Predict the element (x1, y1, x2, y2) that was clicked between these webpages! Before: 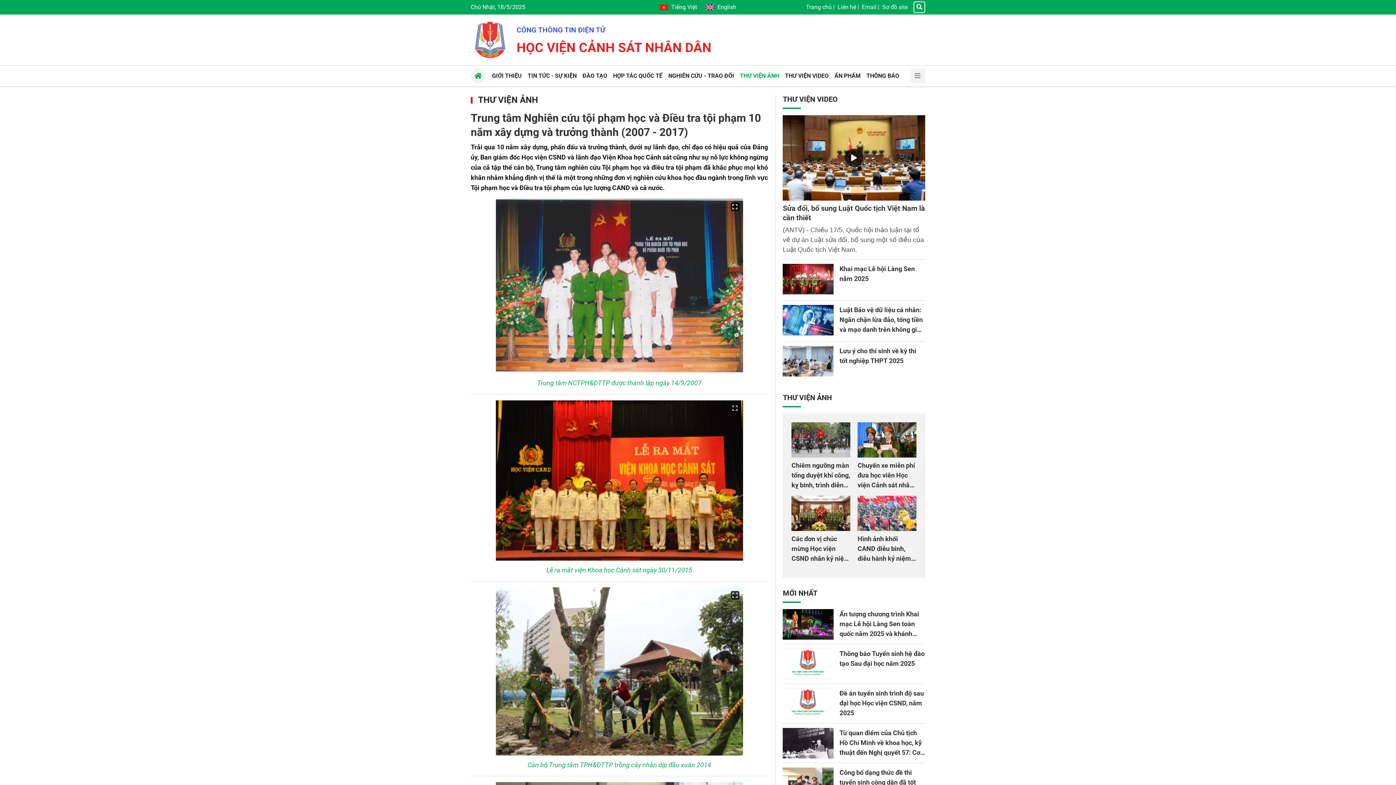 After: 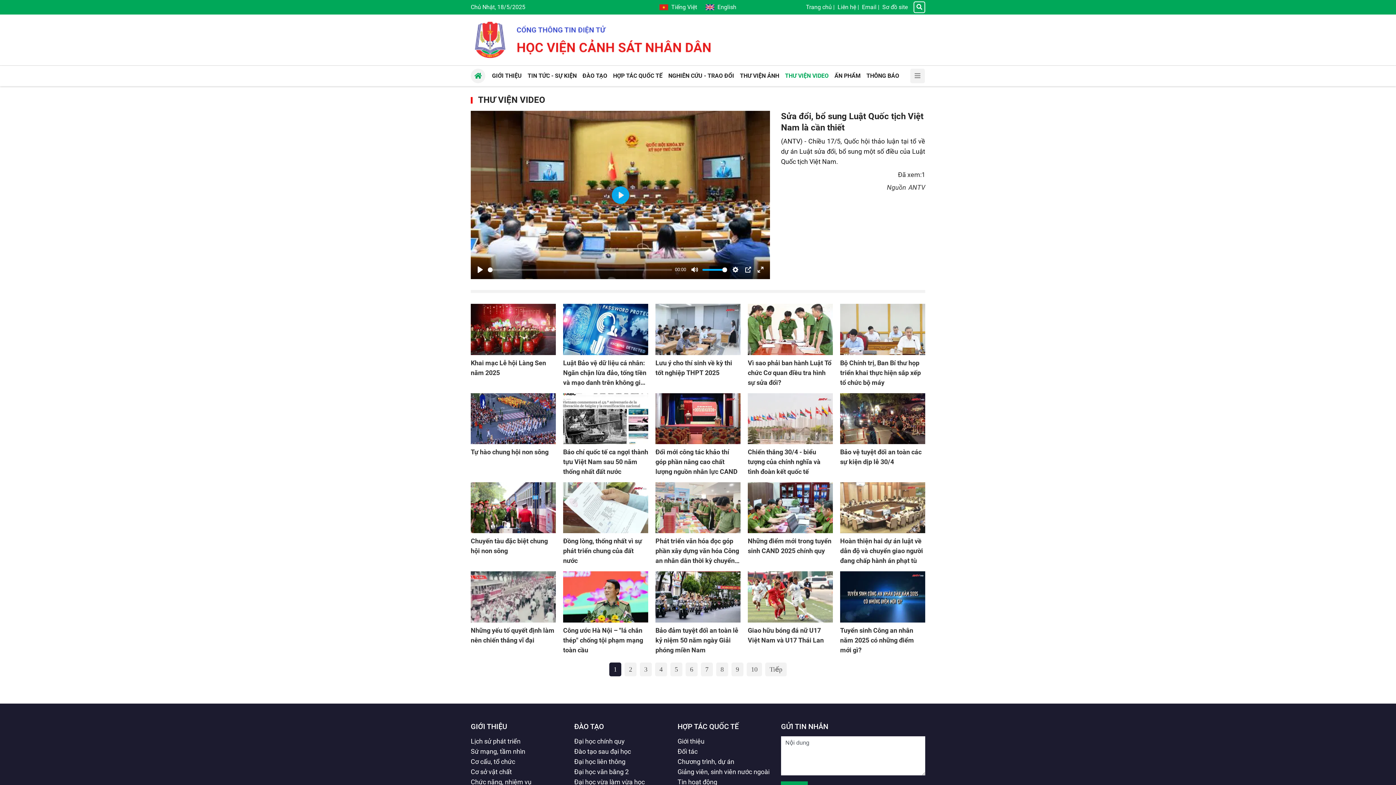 Action: bbox: (783, 94, 837, 103) label: THƯ VIỆN VIDEO